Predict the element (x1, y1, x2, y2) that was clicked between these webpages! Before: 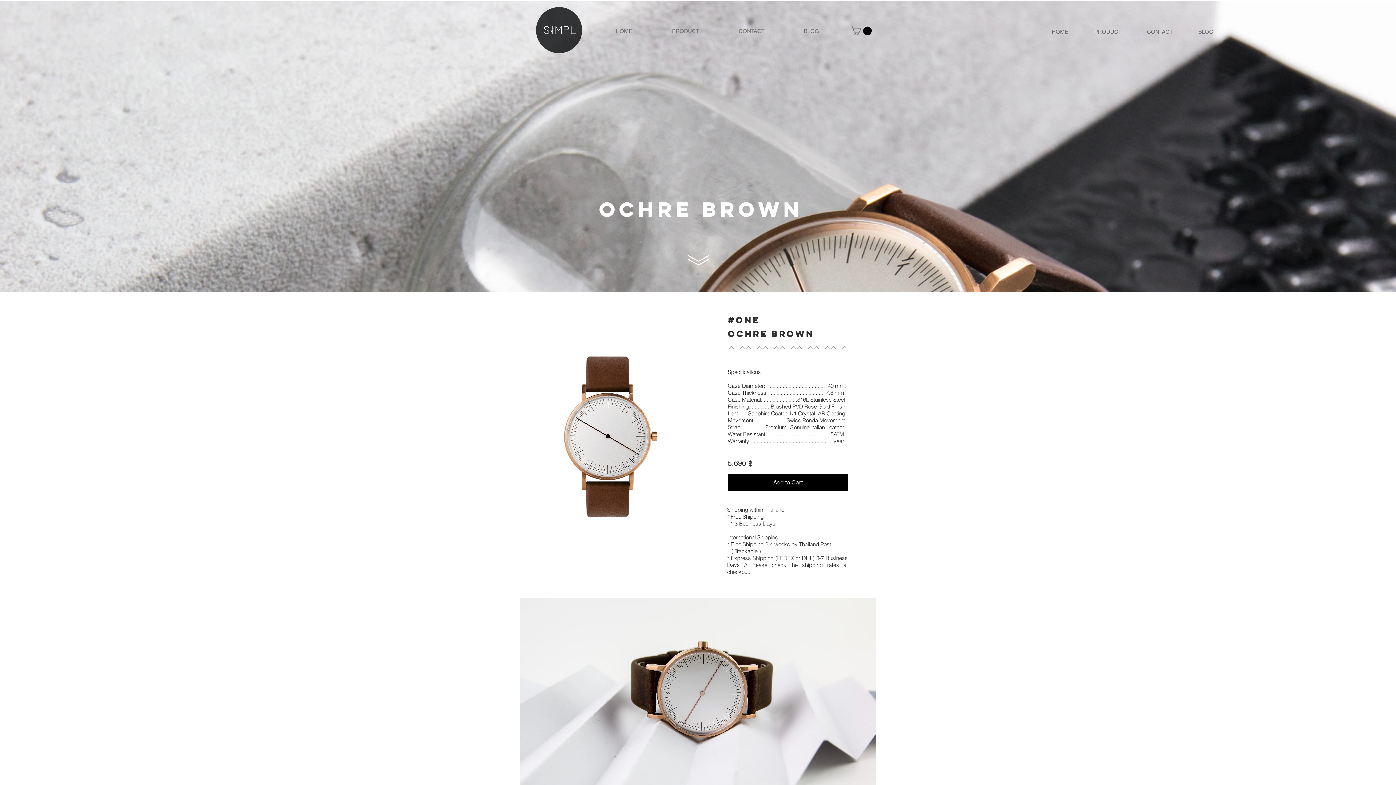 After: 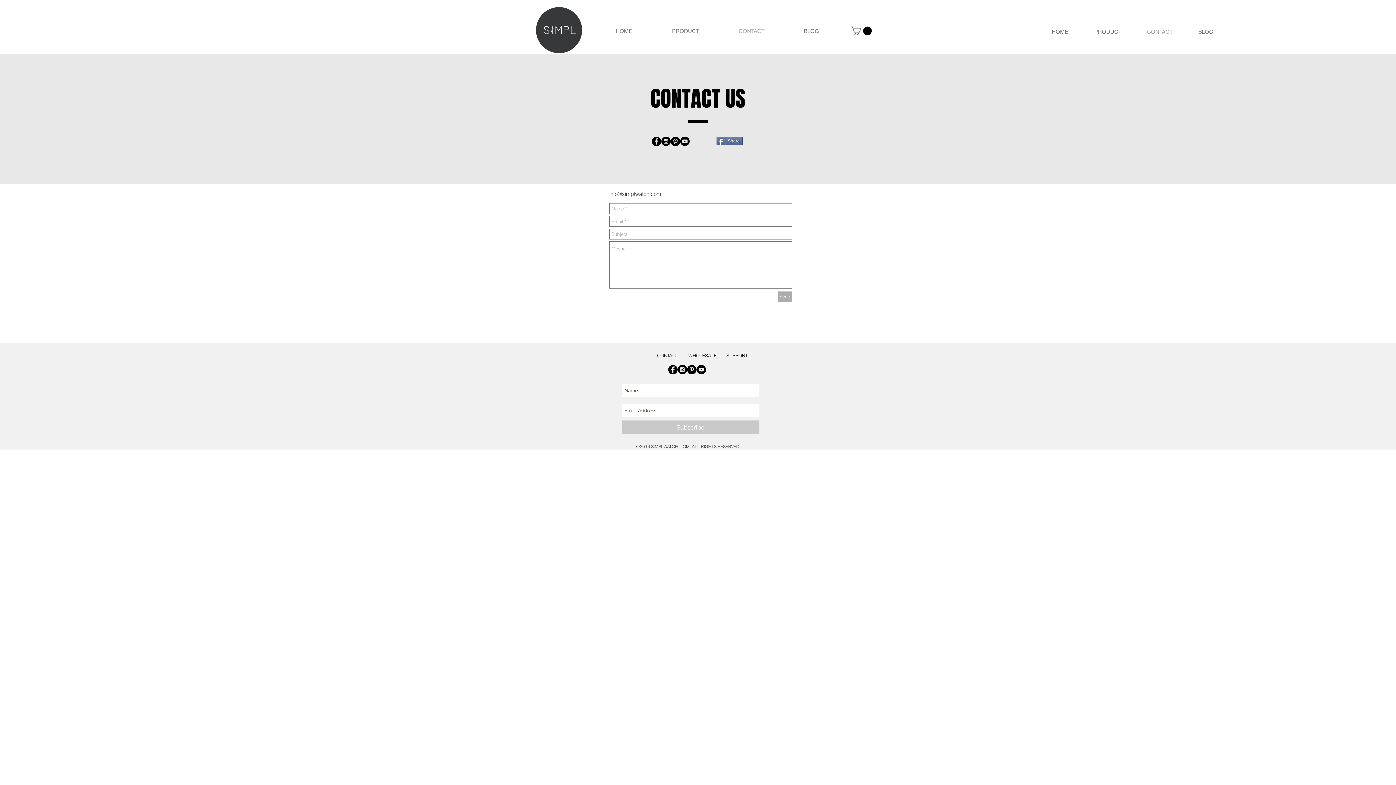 Action: label: CONTACT bbox: (719, 22, 784, 40)